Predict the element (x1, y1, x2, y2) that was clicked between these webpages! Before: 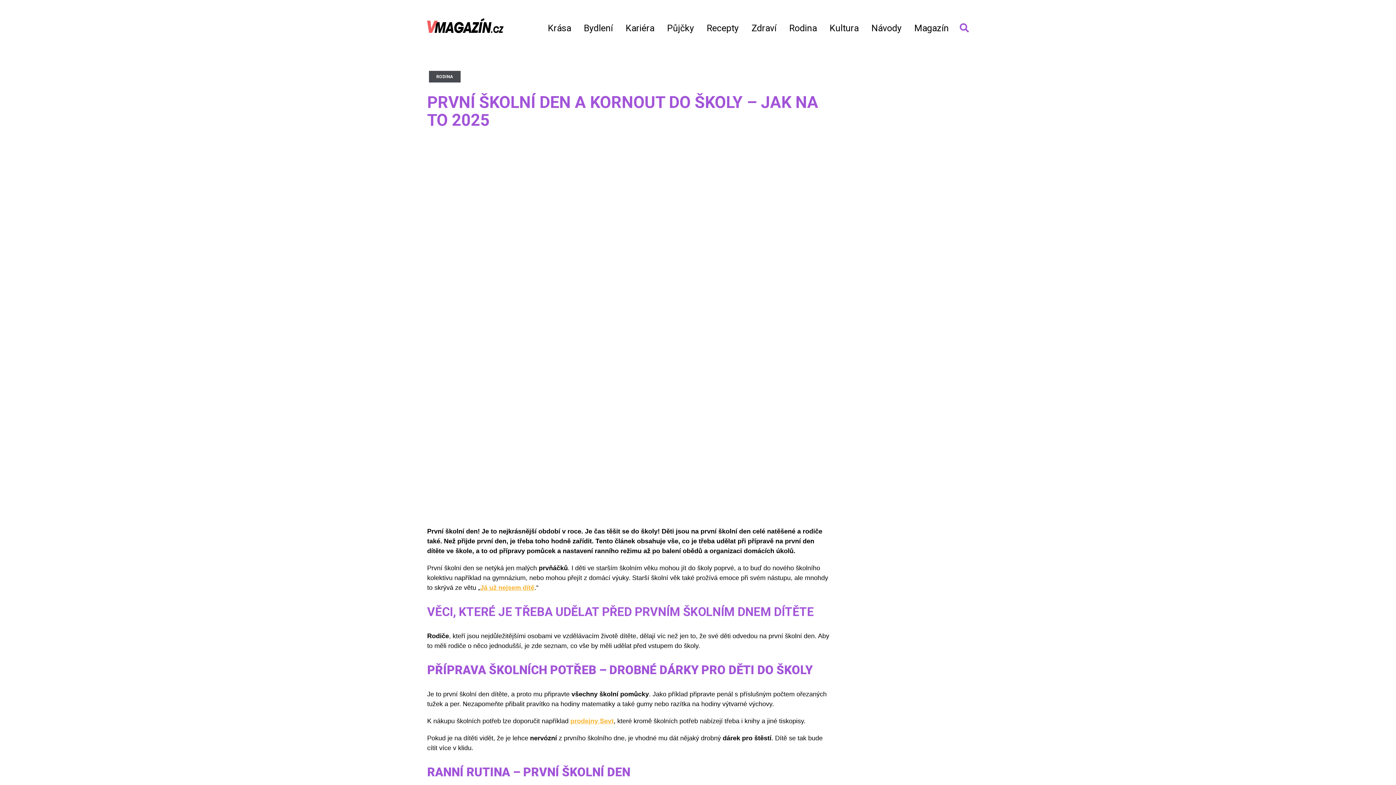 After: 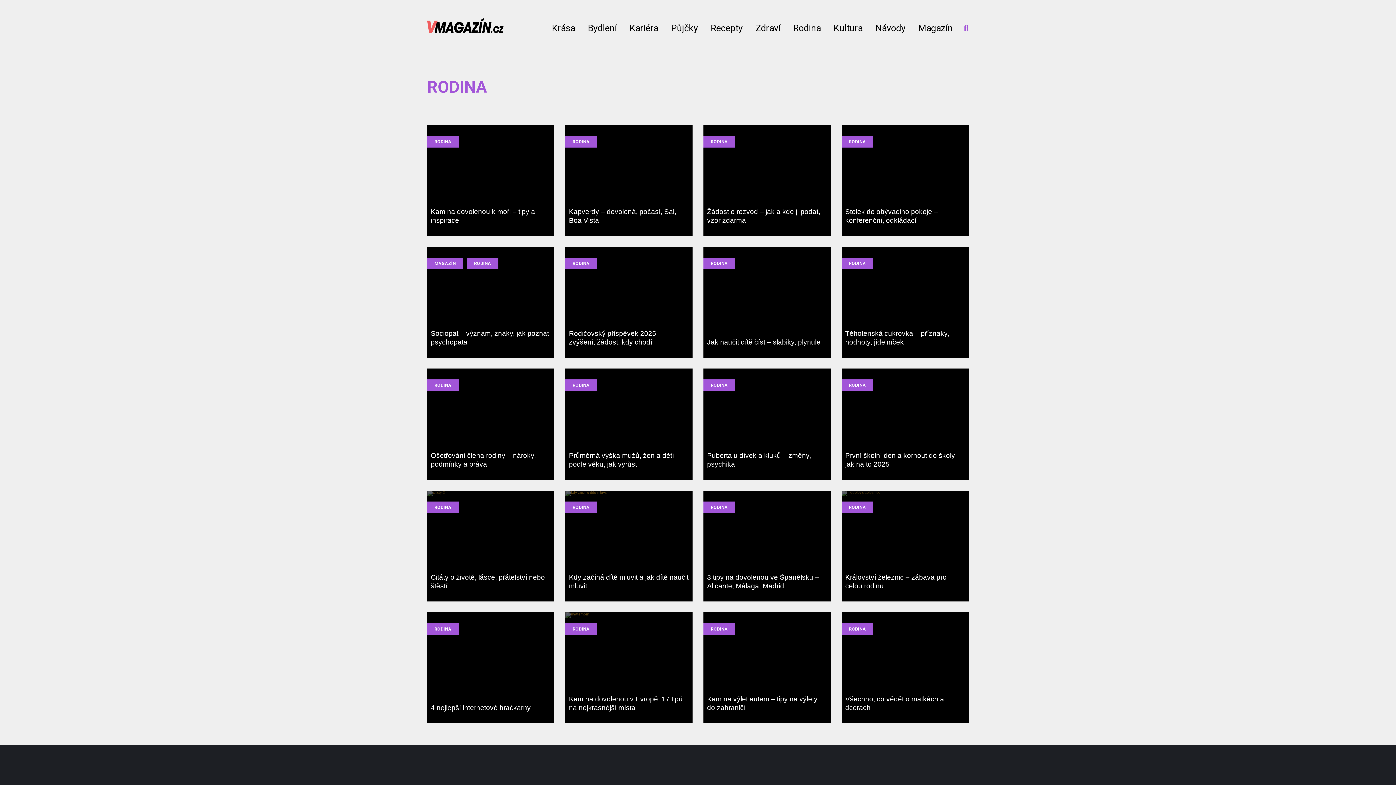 Action: bbox: (789, 23, 817, 32) label: Rodina